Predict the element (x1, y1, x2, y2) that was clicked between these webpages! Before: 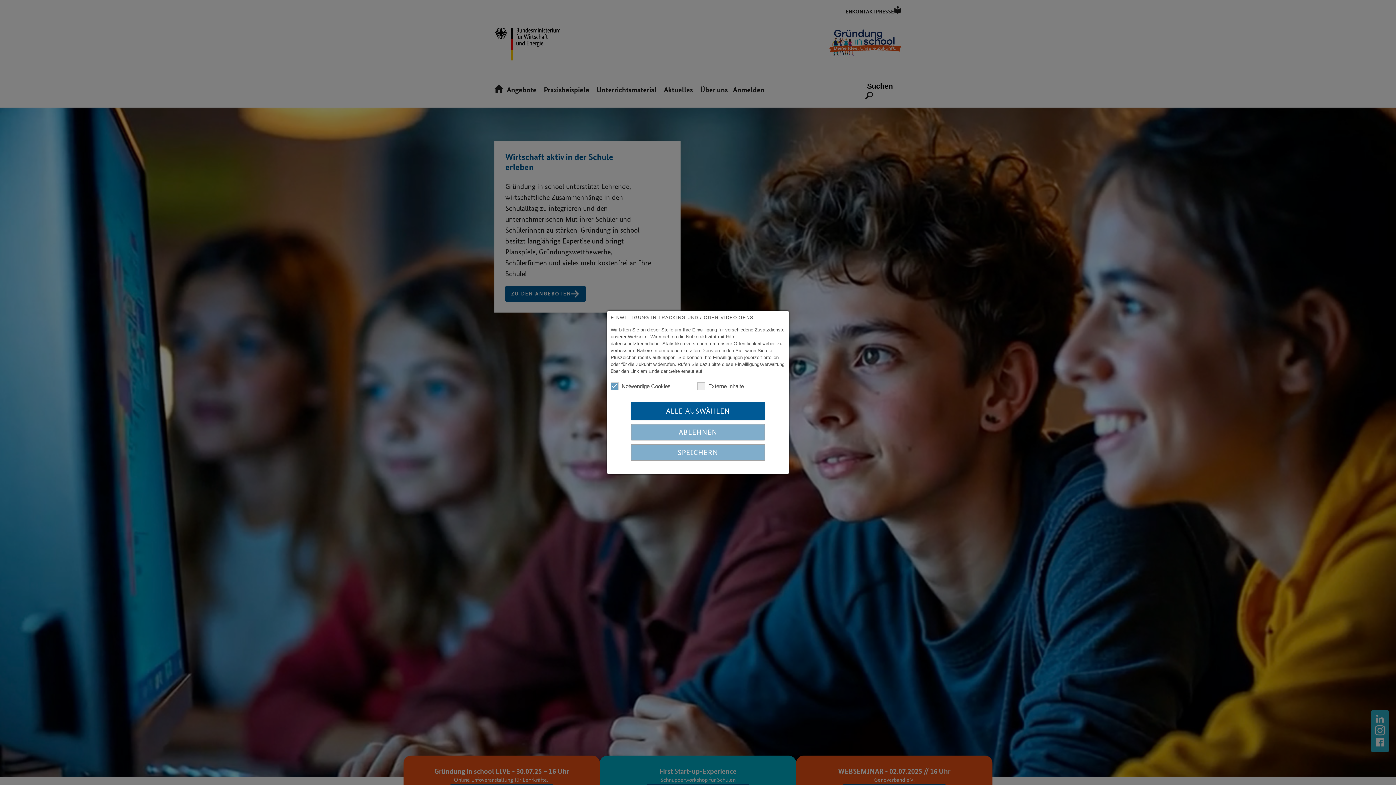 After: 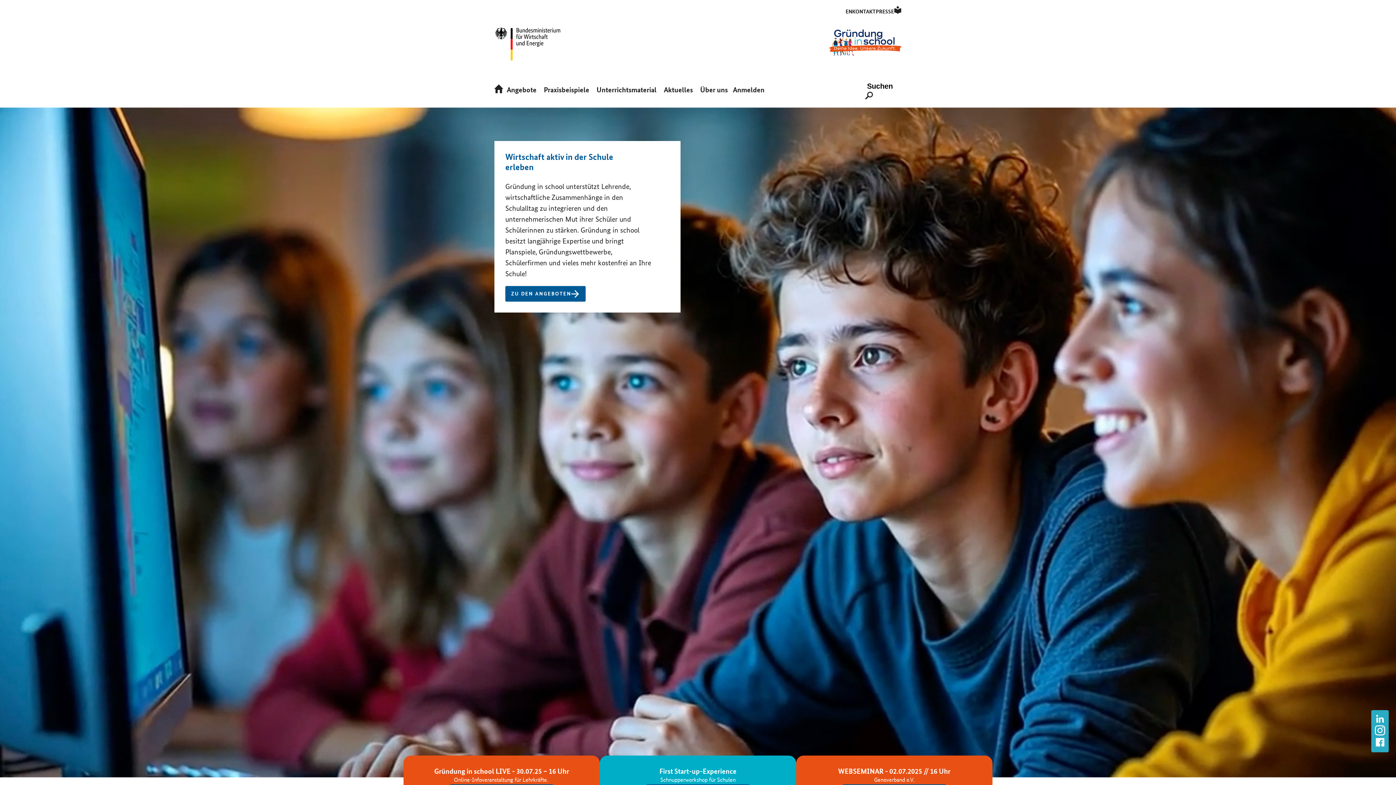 Action: label: SPEICHERN bbox: (630, 444, 765, 461)